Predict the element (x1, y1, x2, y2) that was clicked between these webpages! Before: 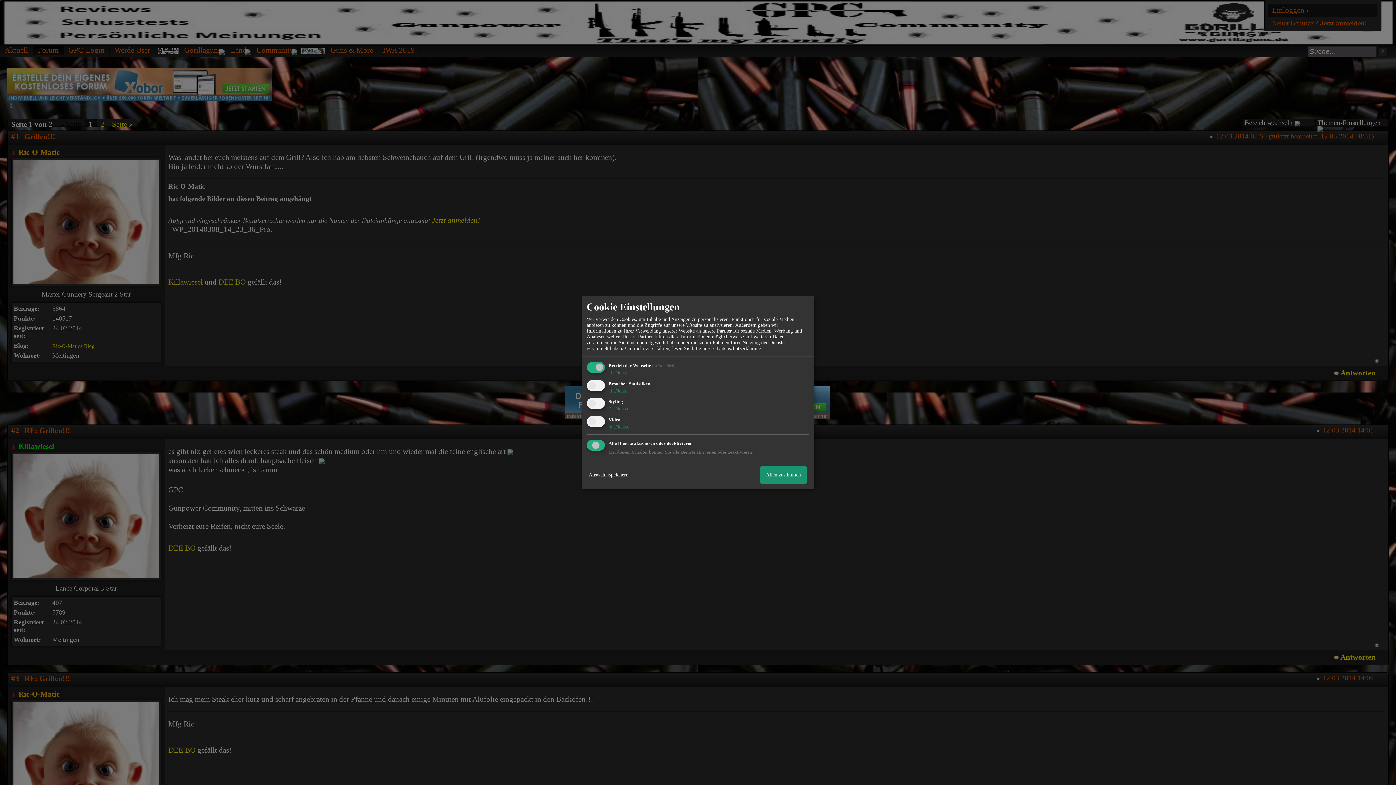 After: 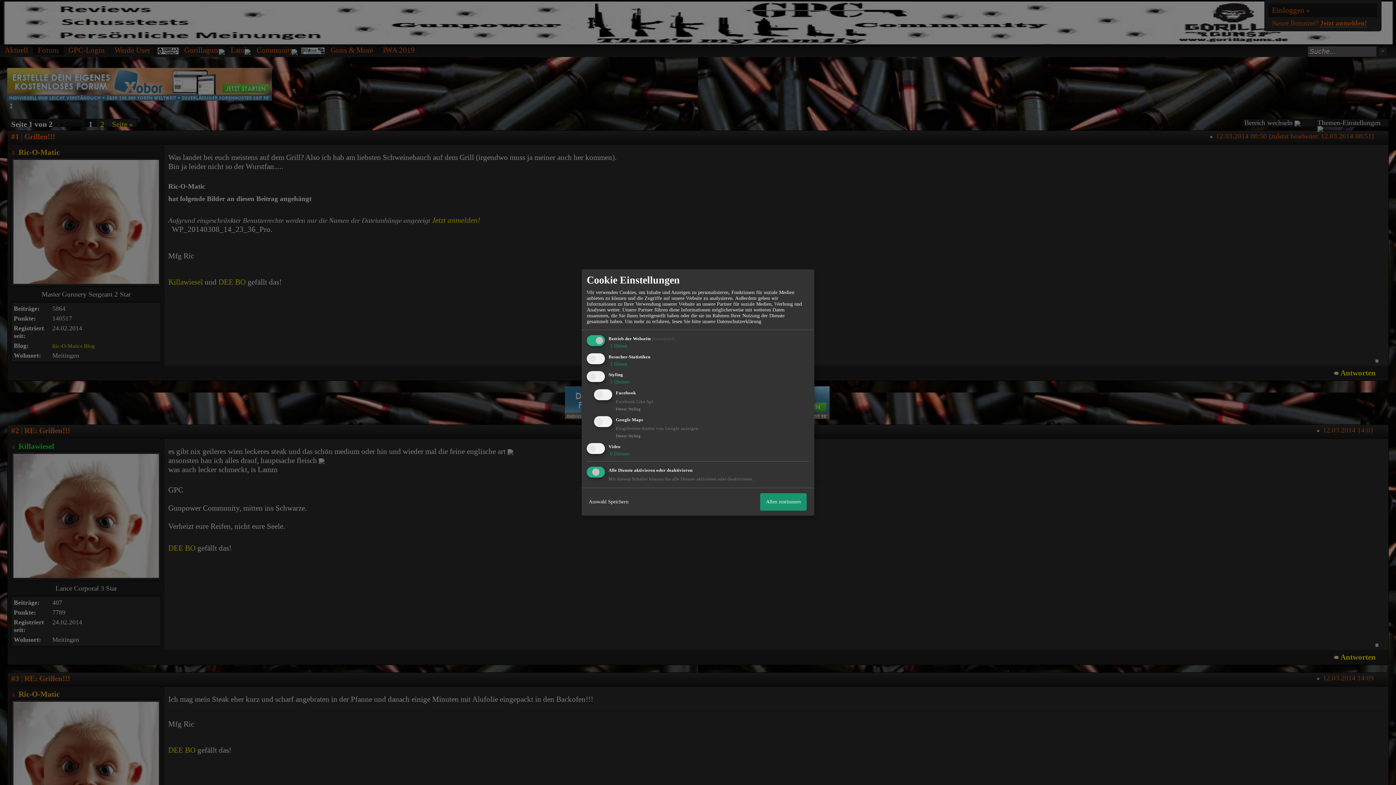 Action: bbox: (608, 406, 629, 411) label:  2 Dienste